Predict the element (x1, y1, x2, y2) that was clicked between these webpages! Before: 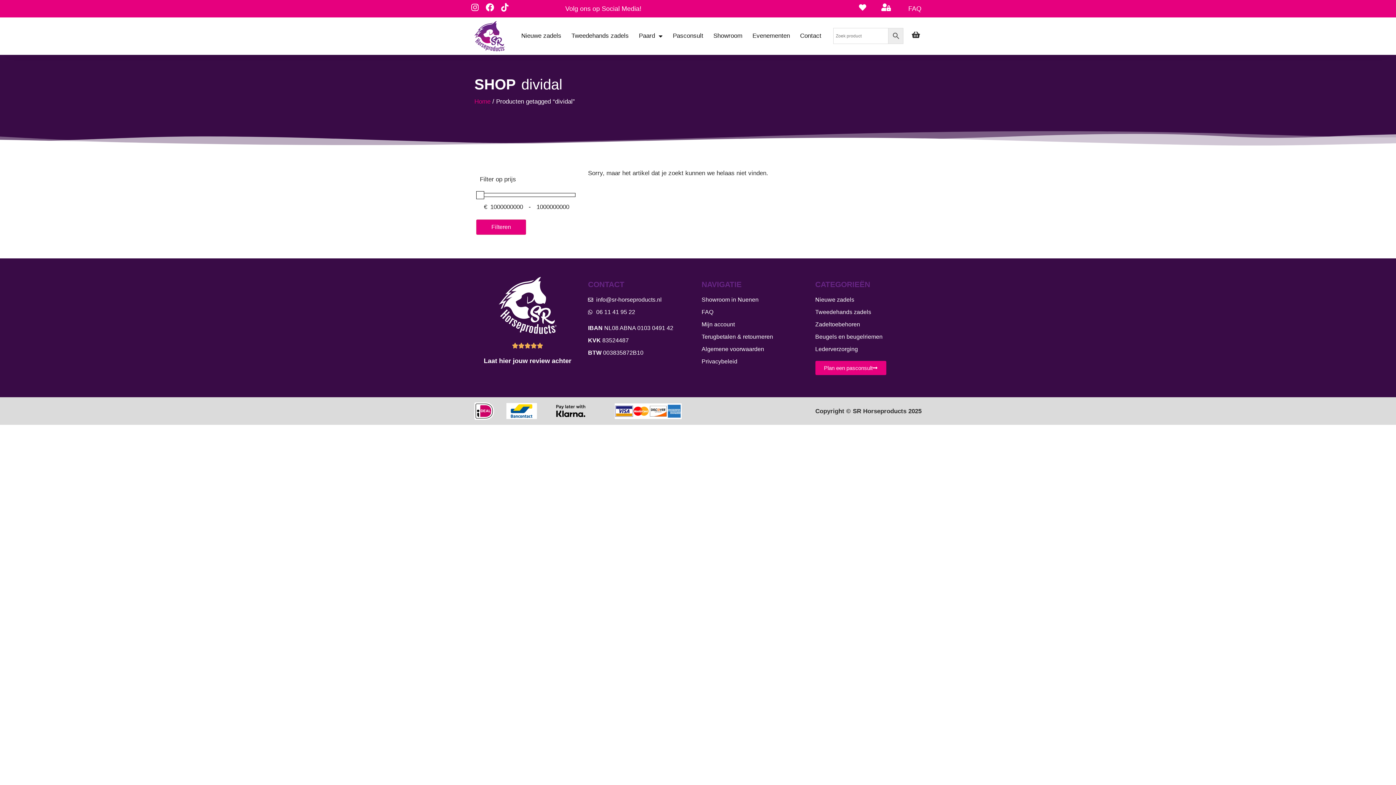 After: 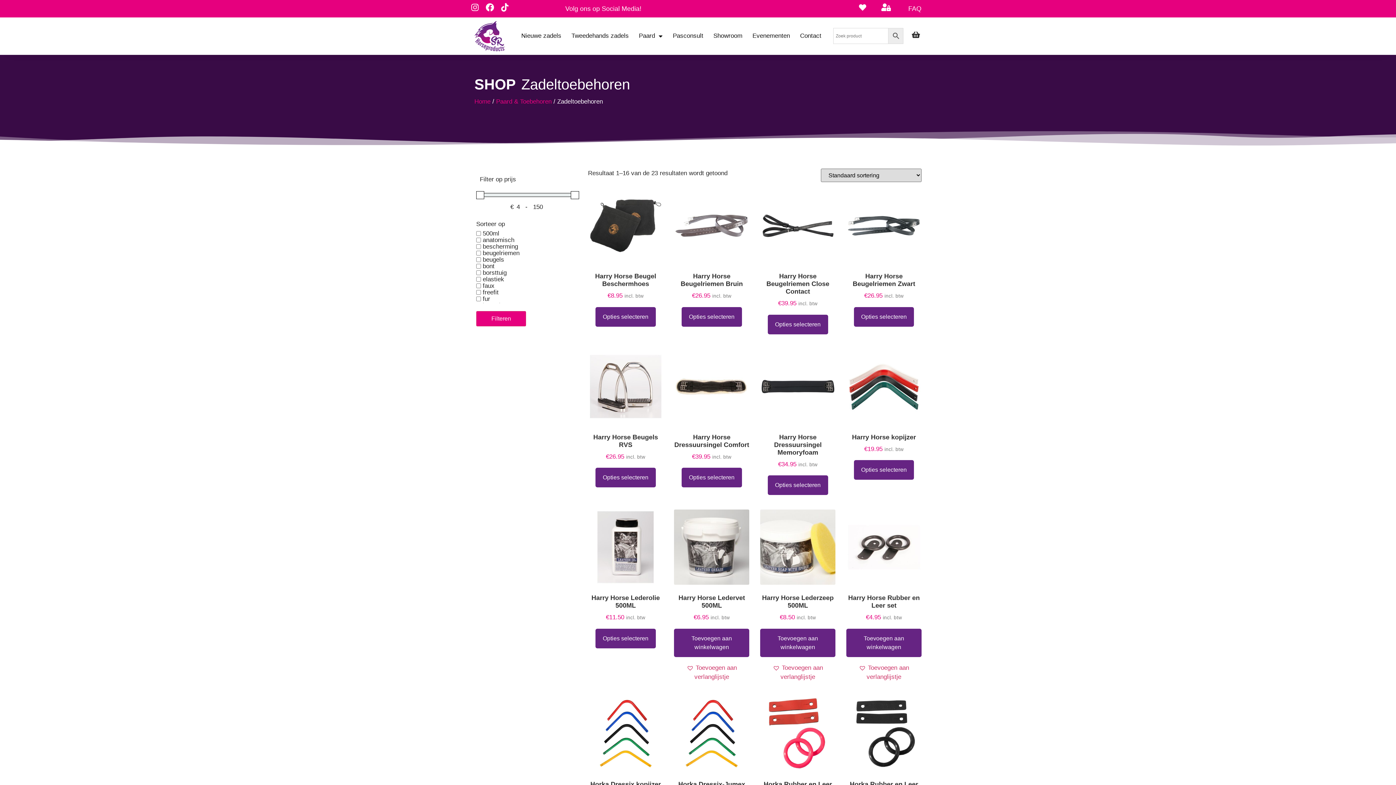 Action: label: Zadeltoebehoren bbox: (815, 320, 921, 329)